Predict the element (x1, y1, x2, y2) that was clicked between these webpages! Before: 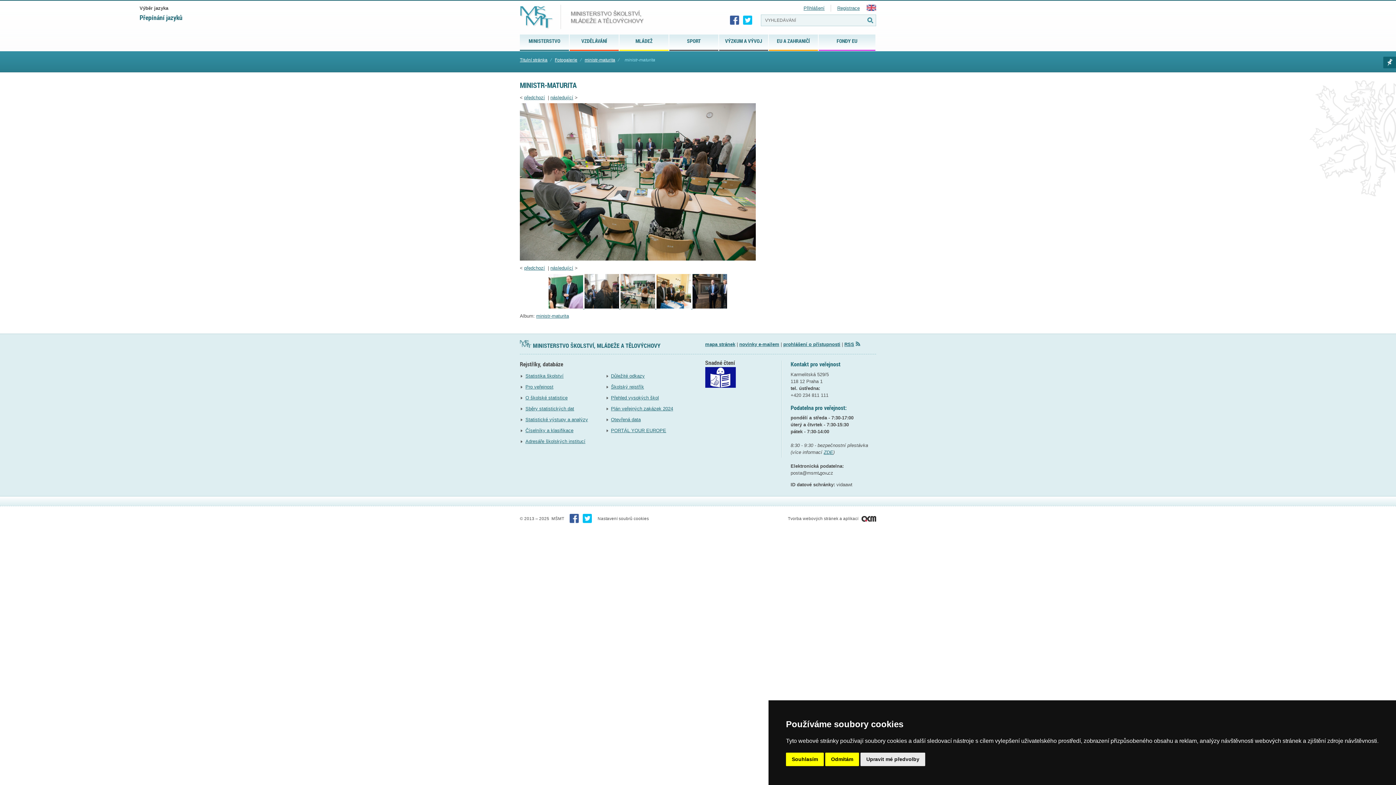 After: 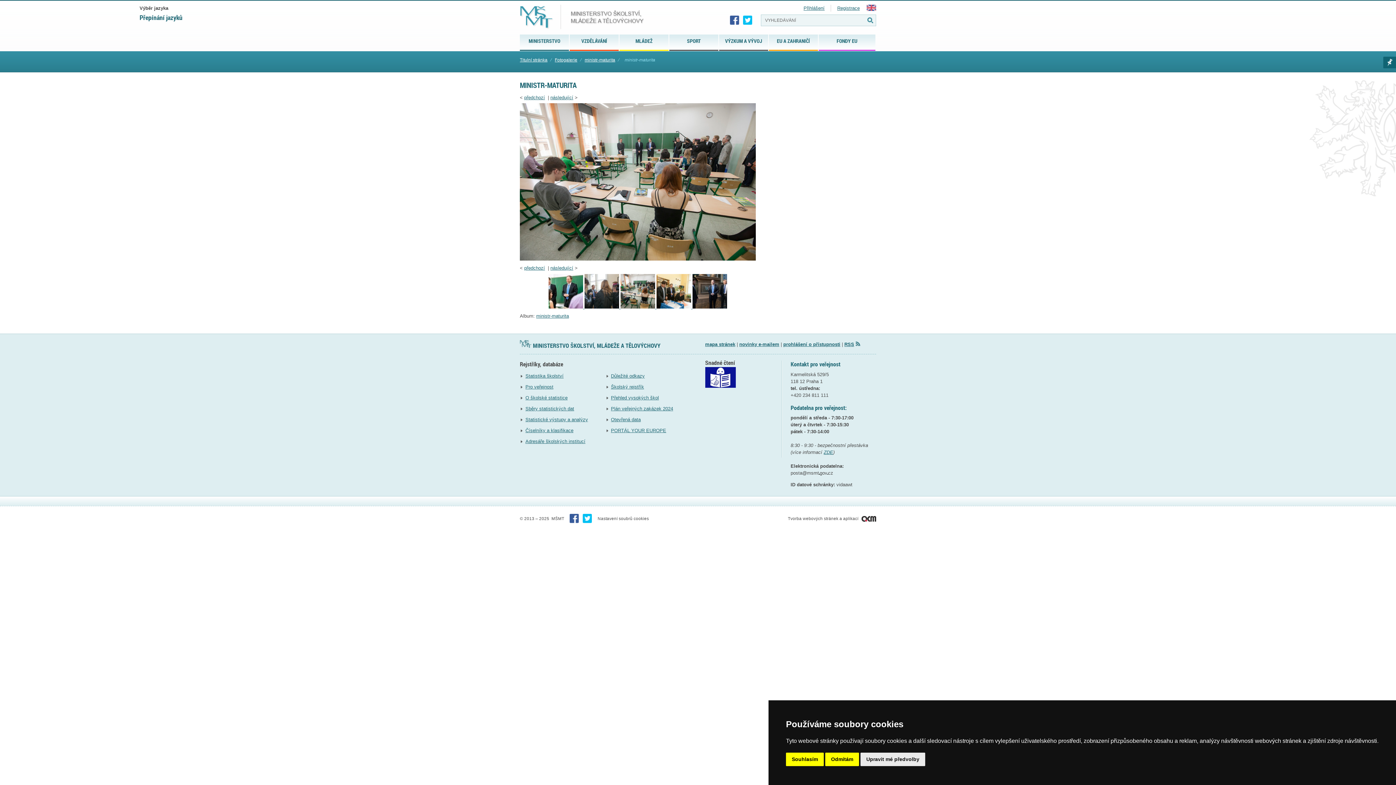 Action: bbox: (705, 383, 735, 389)